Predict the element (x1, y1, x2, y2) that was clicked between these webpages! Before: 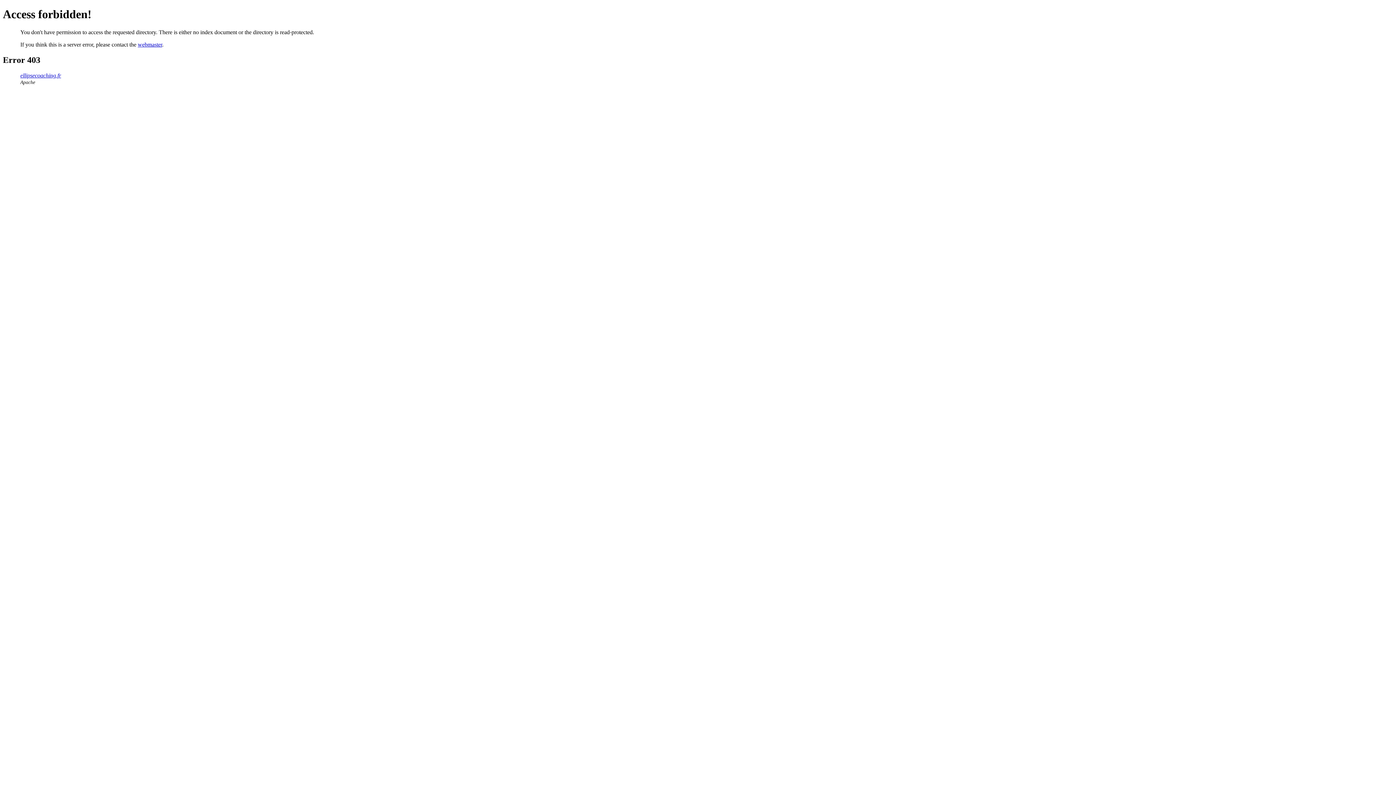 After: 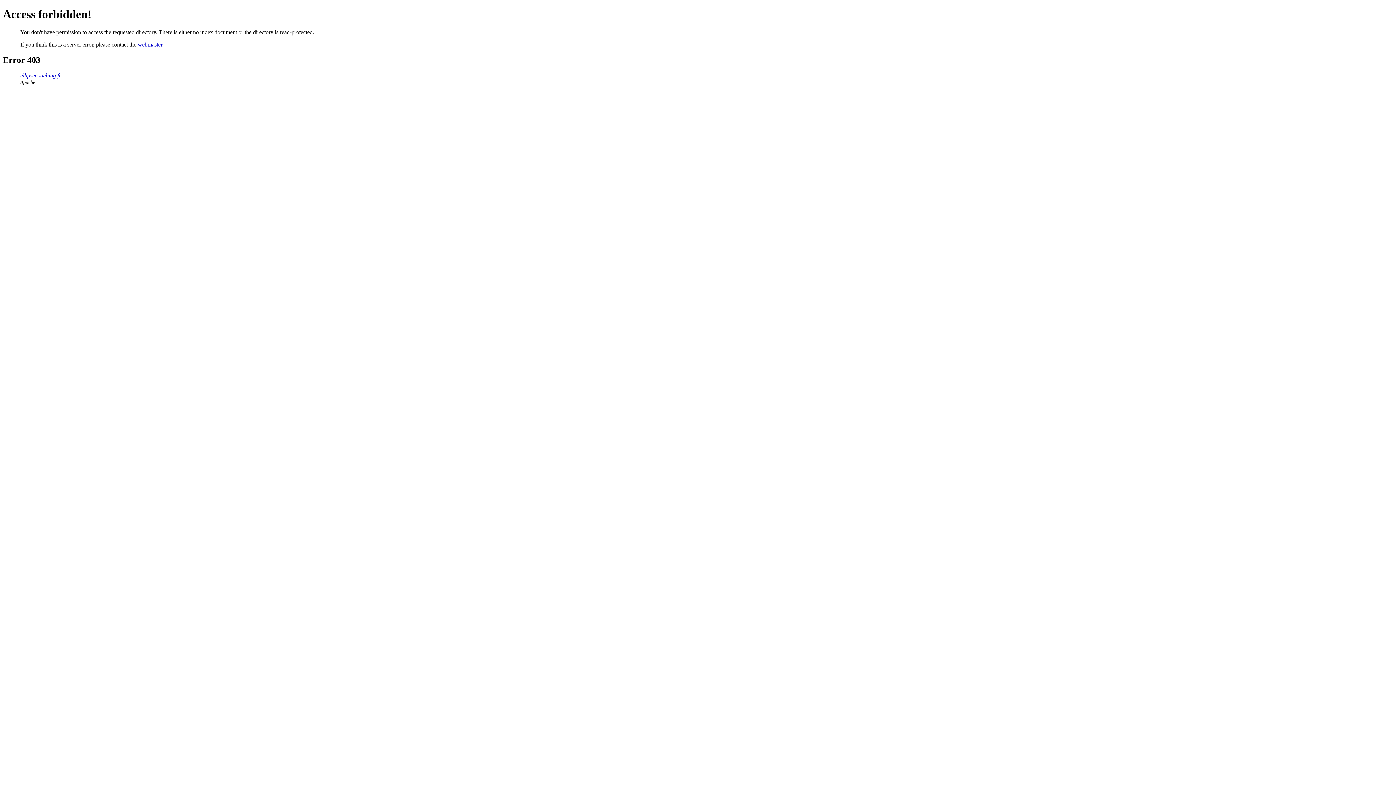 Action: label: webmaster bbox: (137, 41, 162, 47)